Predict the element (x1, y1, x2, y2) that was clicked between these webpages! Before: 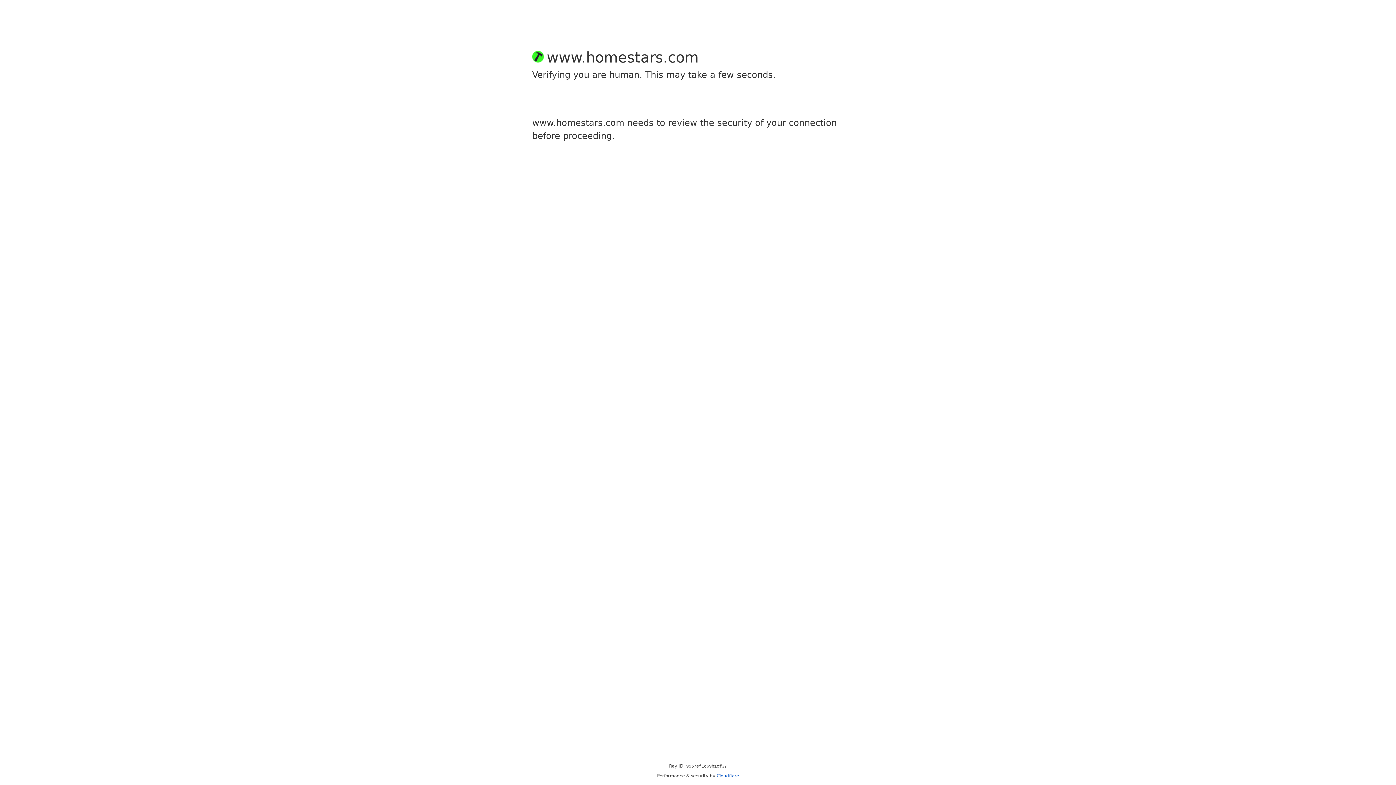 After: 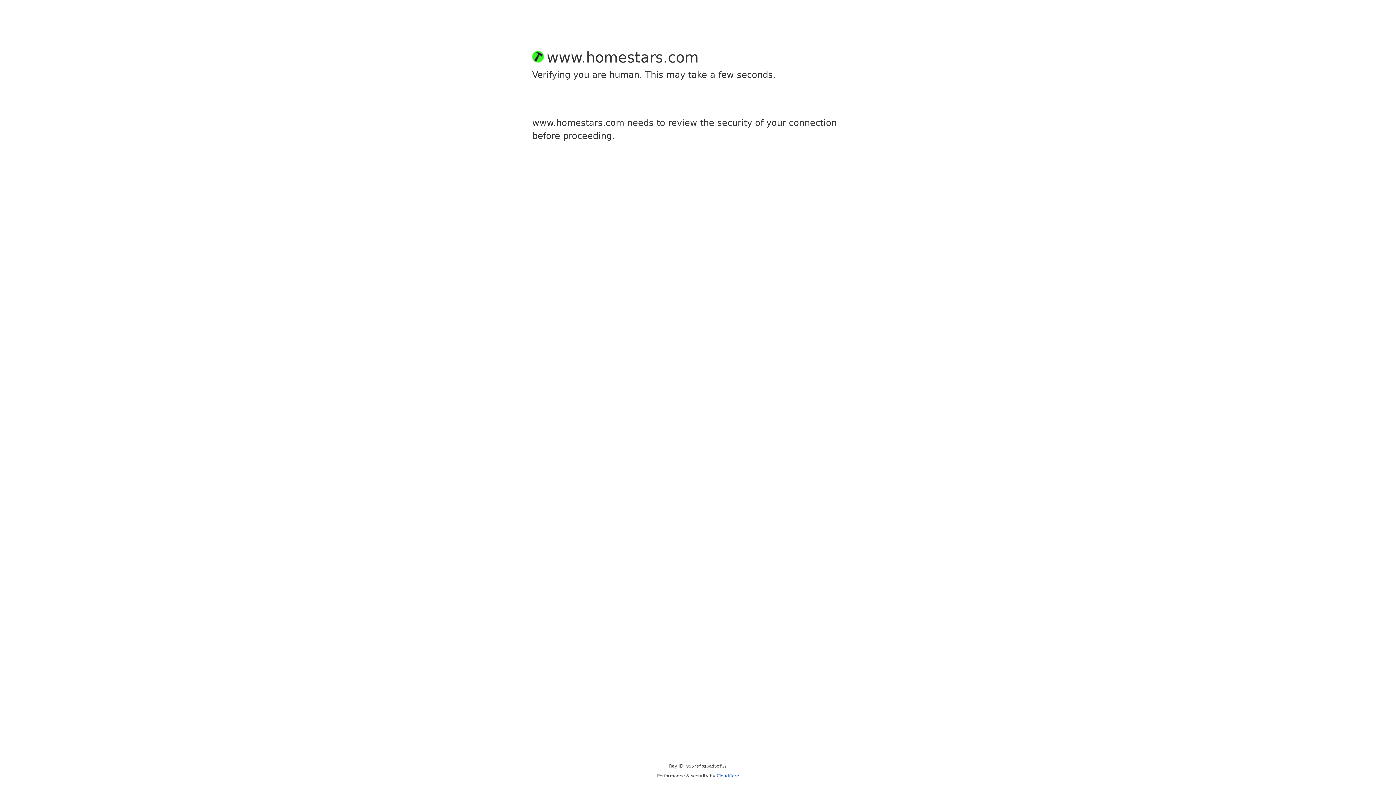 Action: label: Cloudflare bbox: (716, 773, 739, 778)